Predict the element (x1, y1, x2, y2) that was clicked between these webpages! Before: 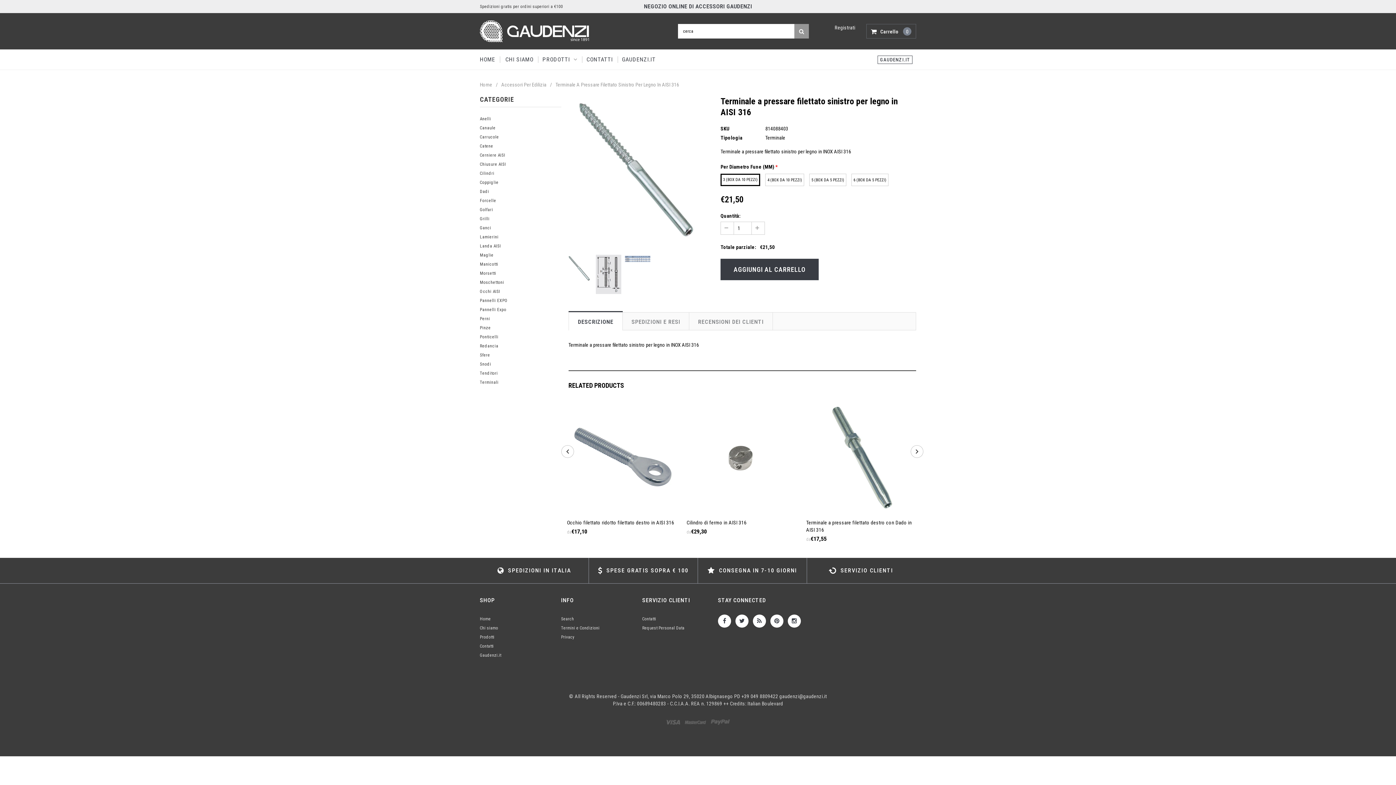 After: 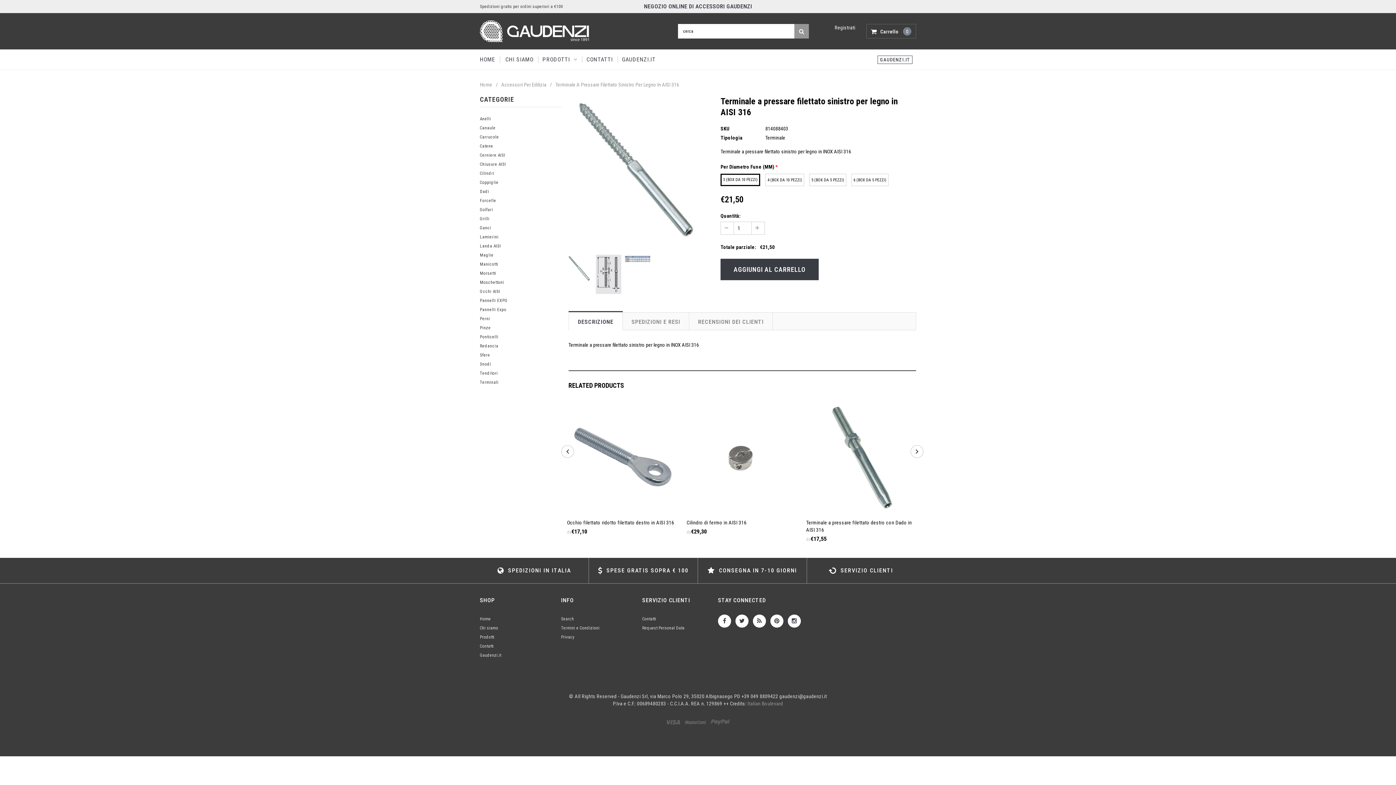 Action: label: Italian Boulevard bbox: (747, 701, 783, 706)